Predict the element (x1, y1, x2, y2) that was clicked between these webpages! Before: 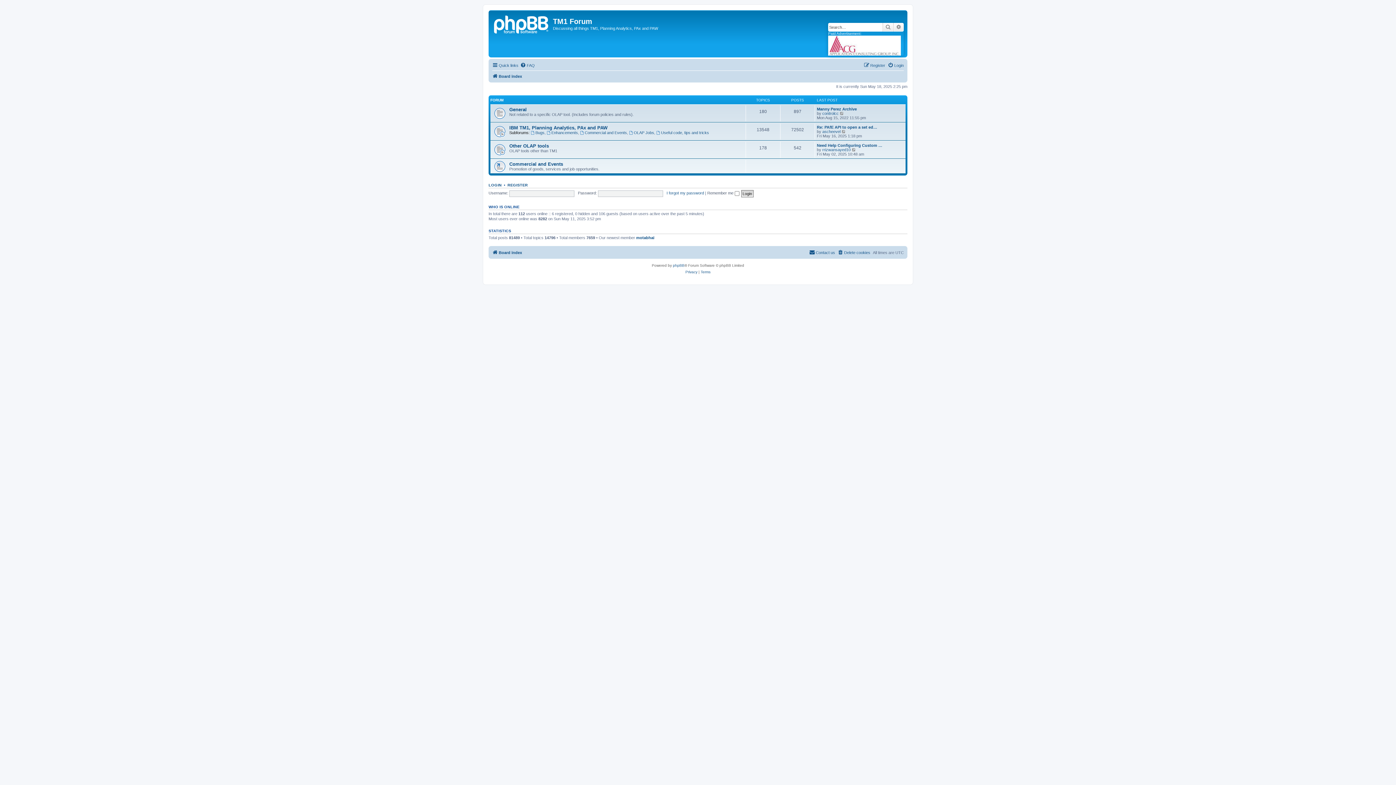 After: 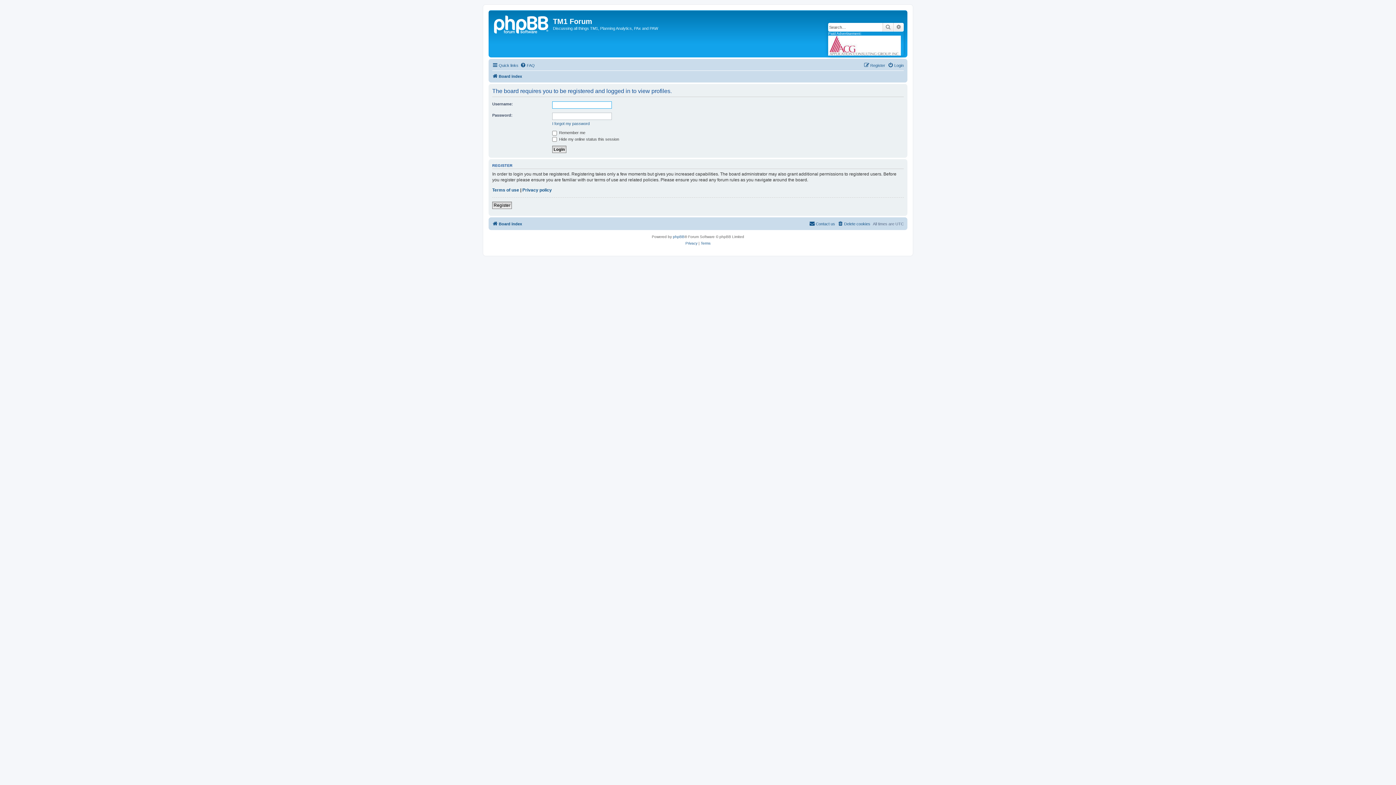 Action: bbox: (822, 111, 838, 115) label: controlcc